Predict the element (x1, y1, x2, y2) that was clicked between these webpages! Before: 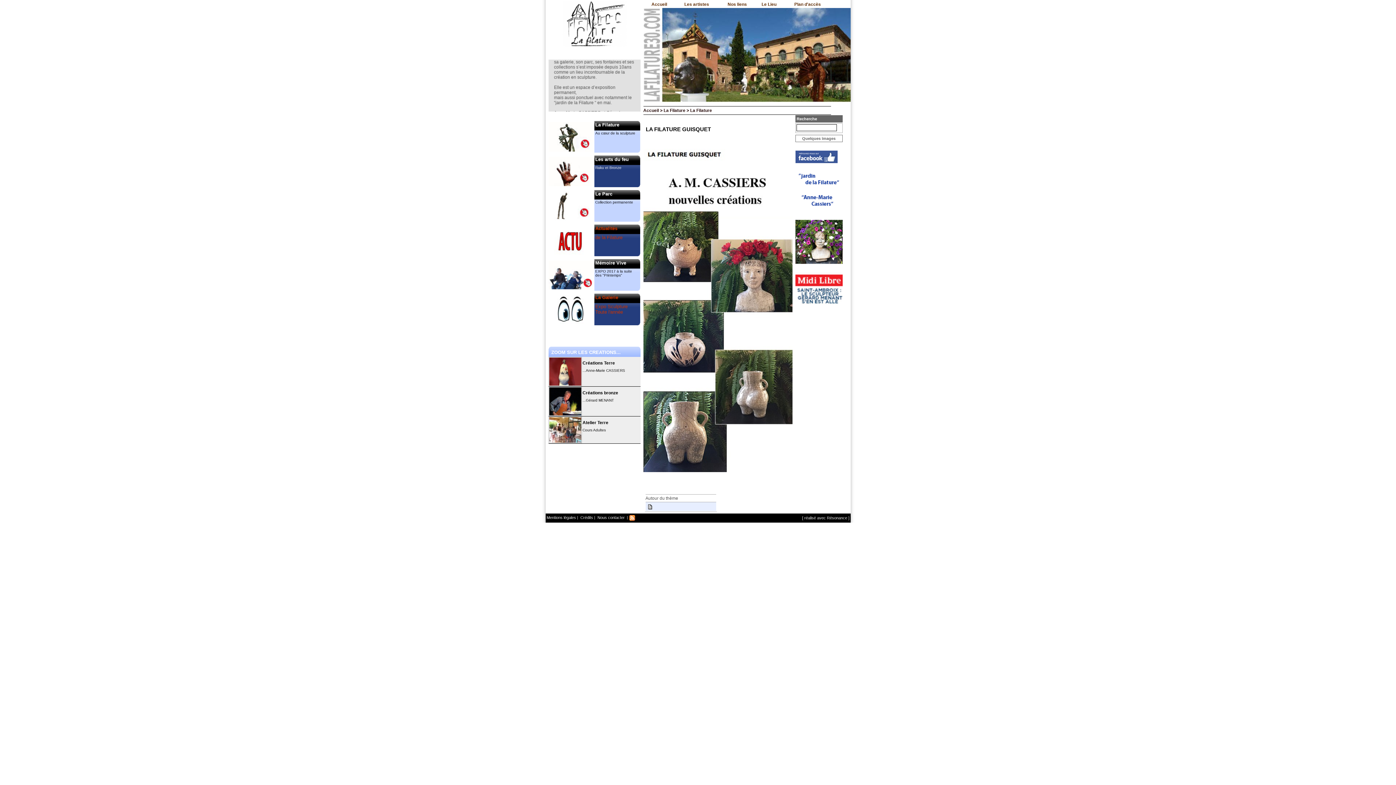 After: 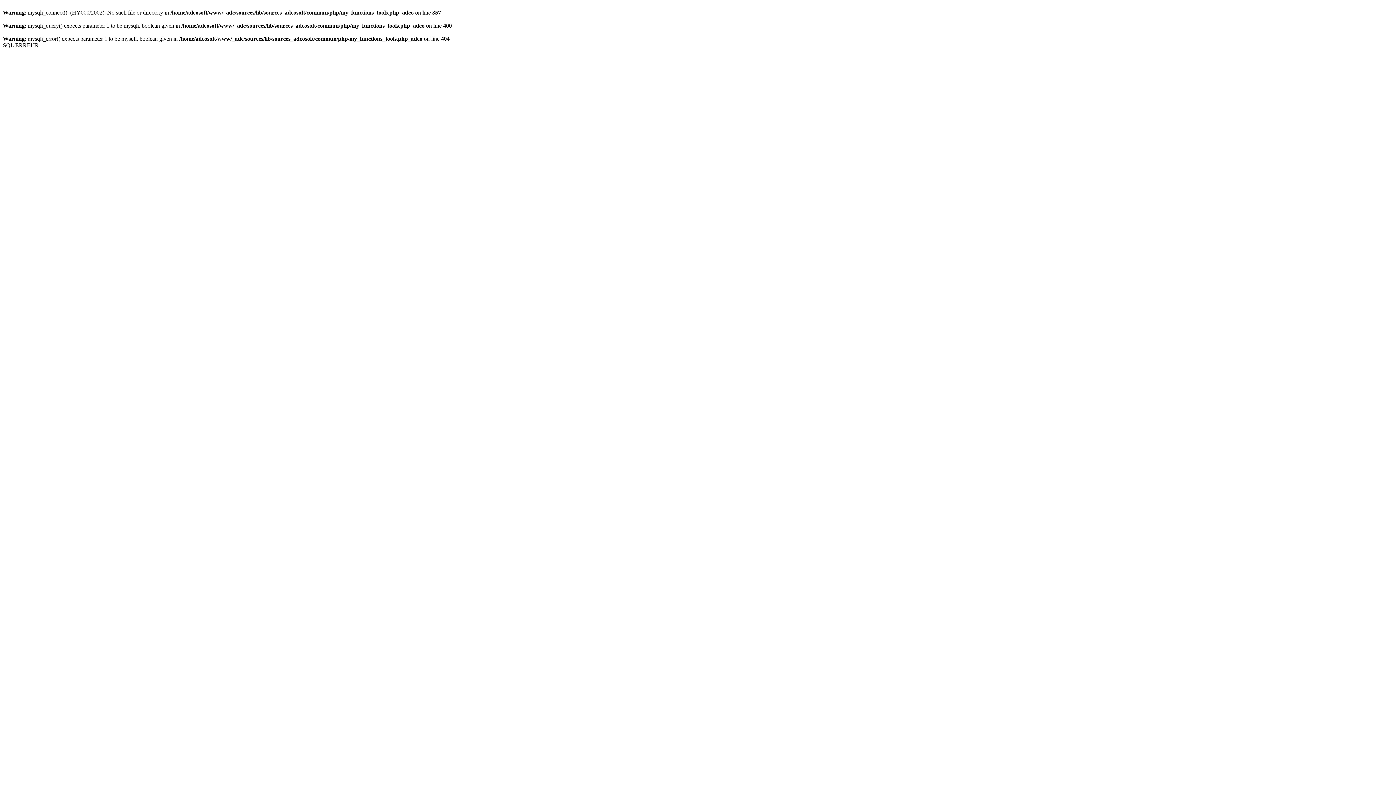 Action: bbox: (548, 181, 592, 187)